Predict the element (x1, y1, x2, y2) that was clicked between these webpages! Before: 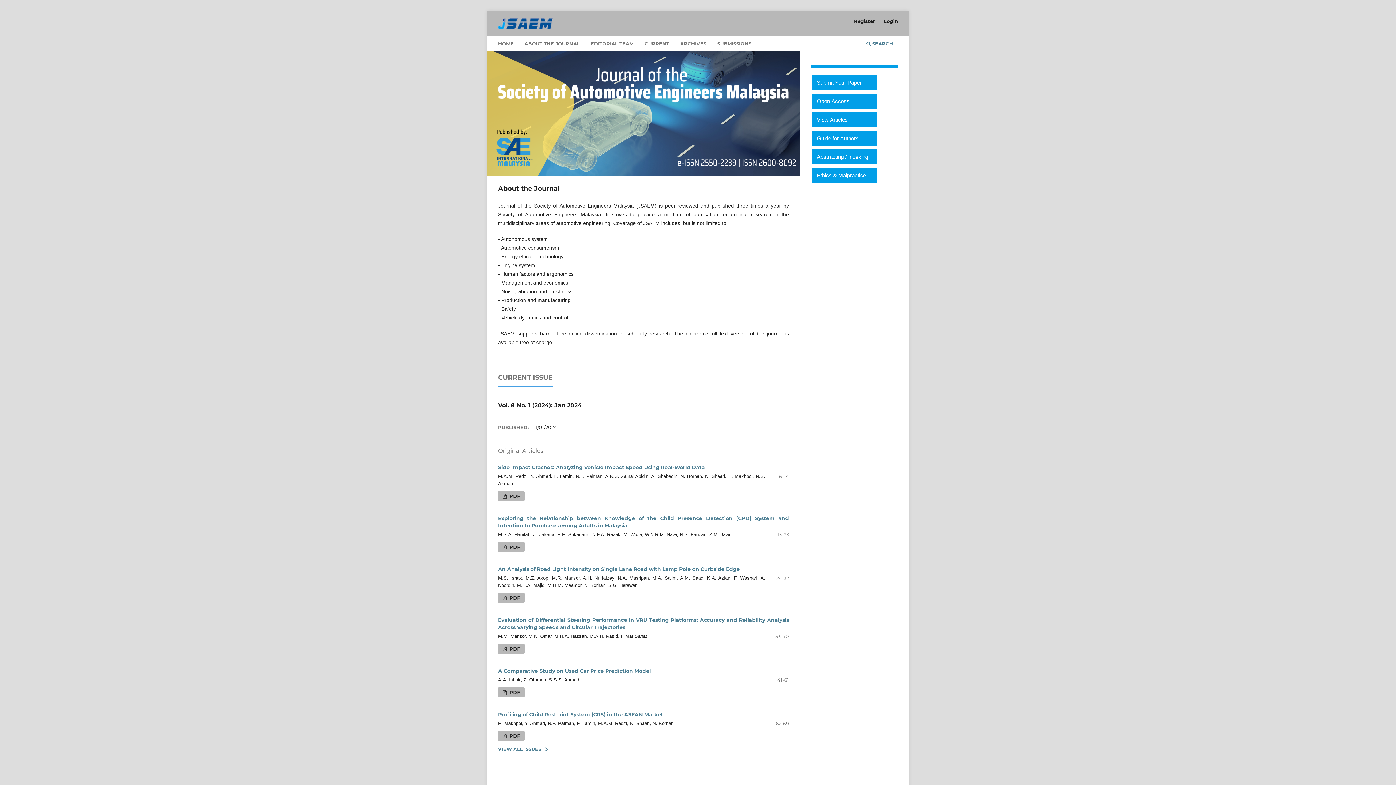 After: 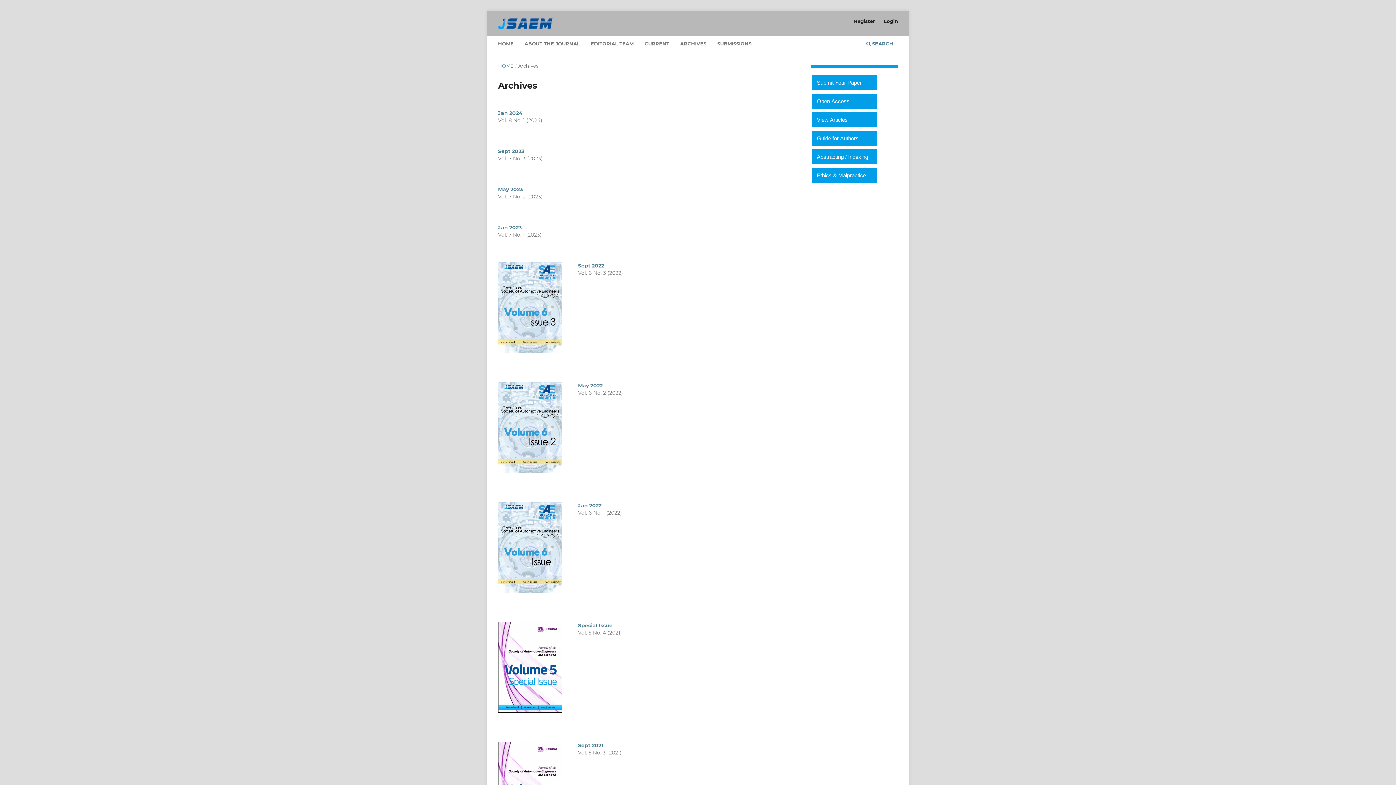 Action: bbox: (678, 38, 708, 50) label: ARCHIVES